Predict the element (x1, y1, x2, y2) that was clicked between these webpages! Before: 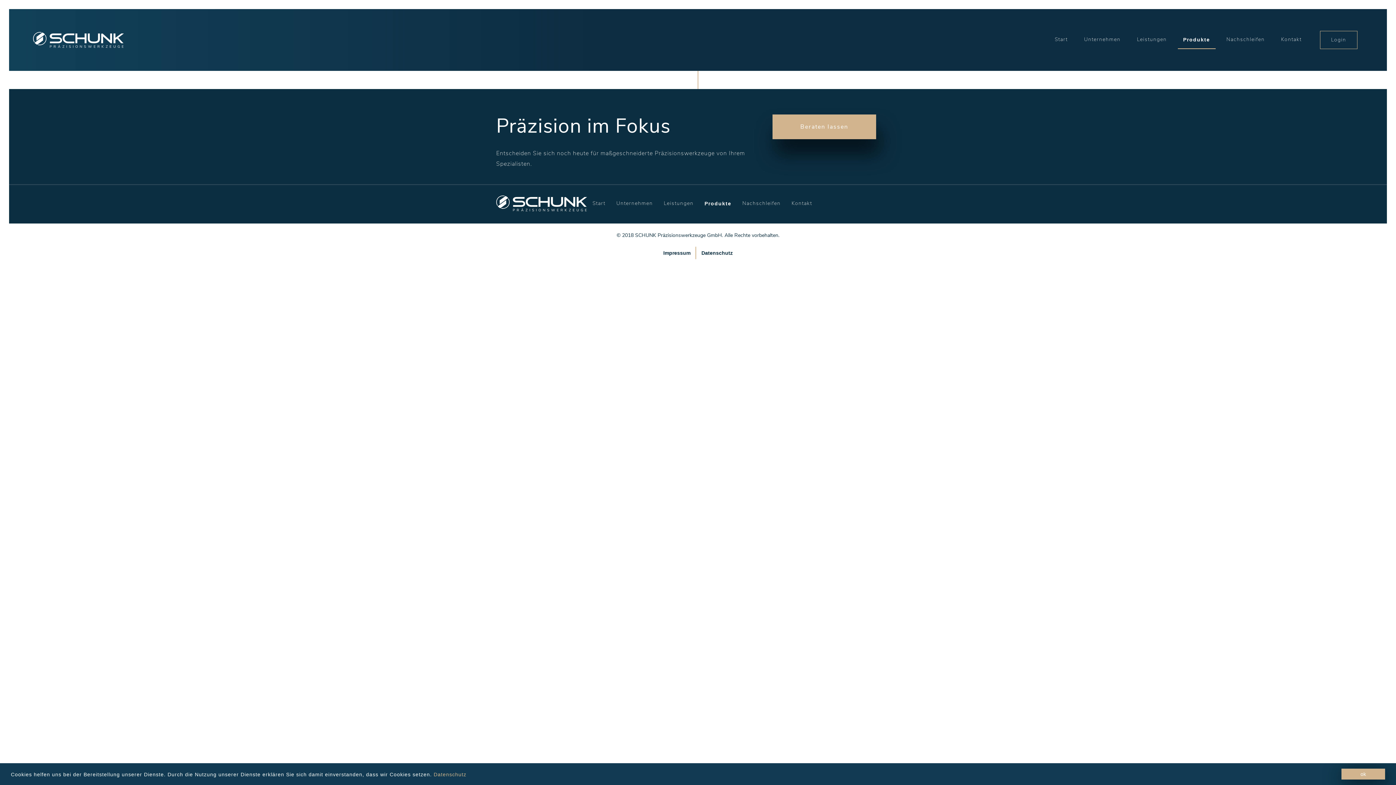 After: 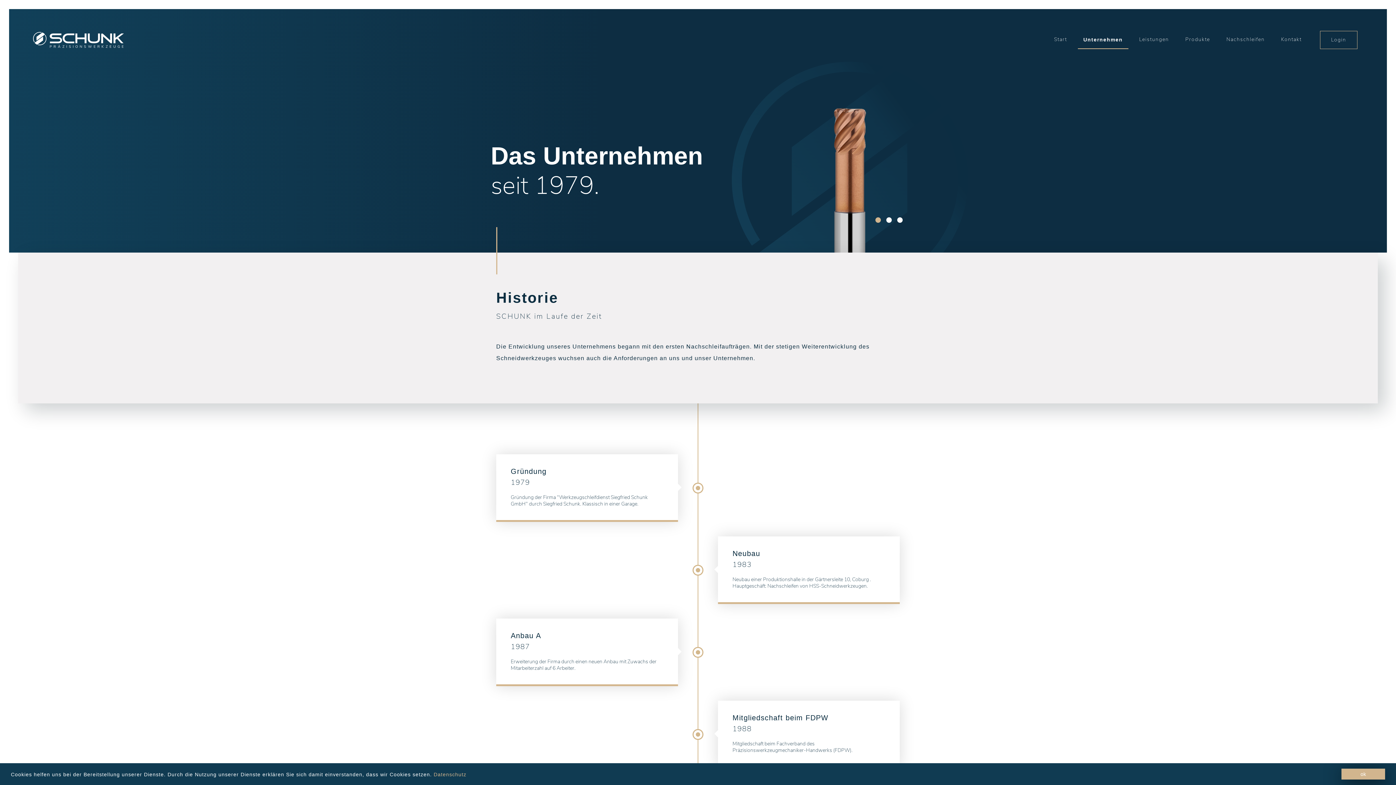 Action: label: Unternehmen bbox: (1078, 30, 1126, 48)